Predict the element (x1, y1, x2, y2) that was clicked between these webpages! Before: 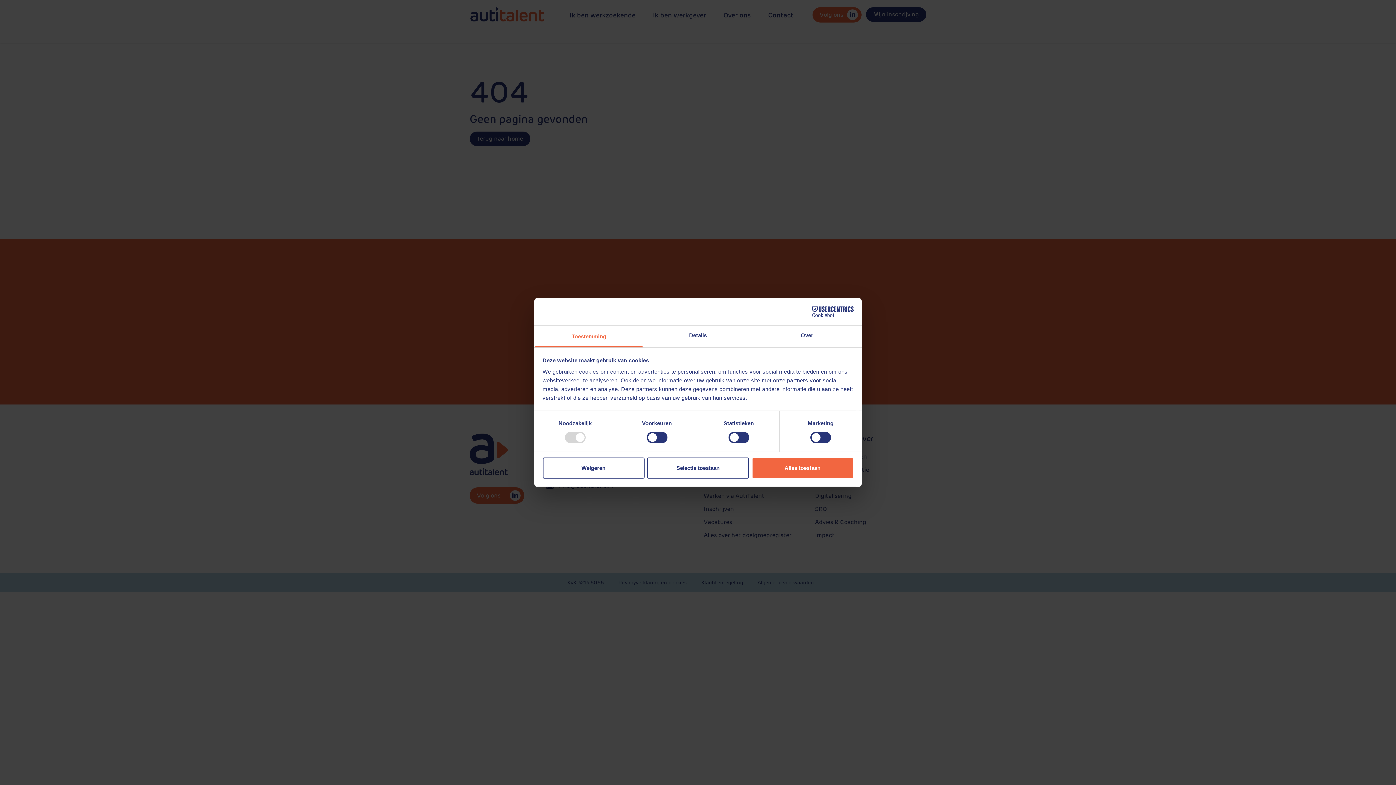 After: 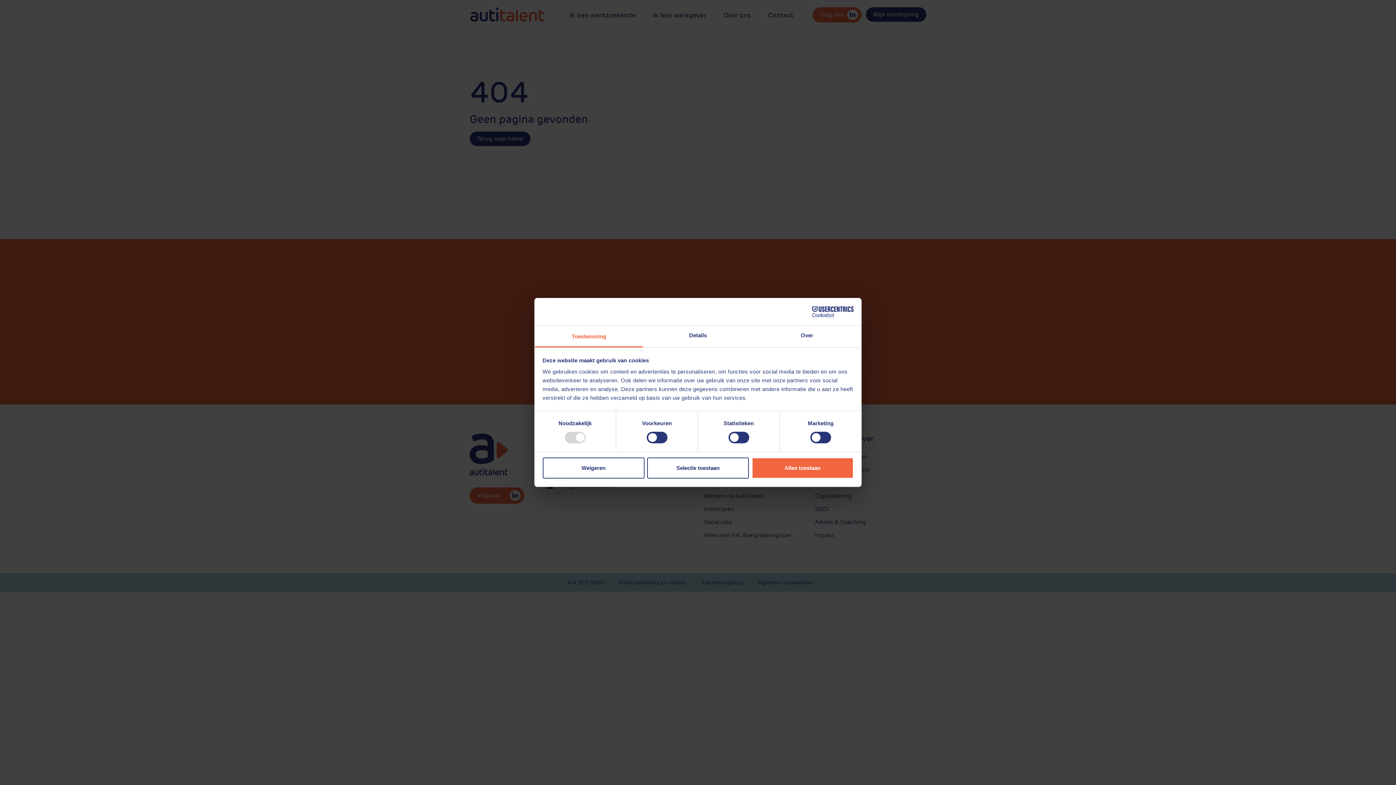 Action: bbox: (534, 325, 643, 347) label: Toestemming